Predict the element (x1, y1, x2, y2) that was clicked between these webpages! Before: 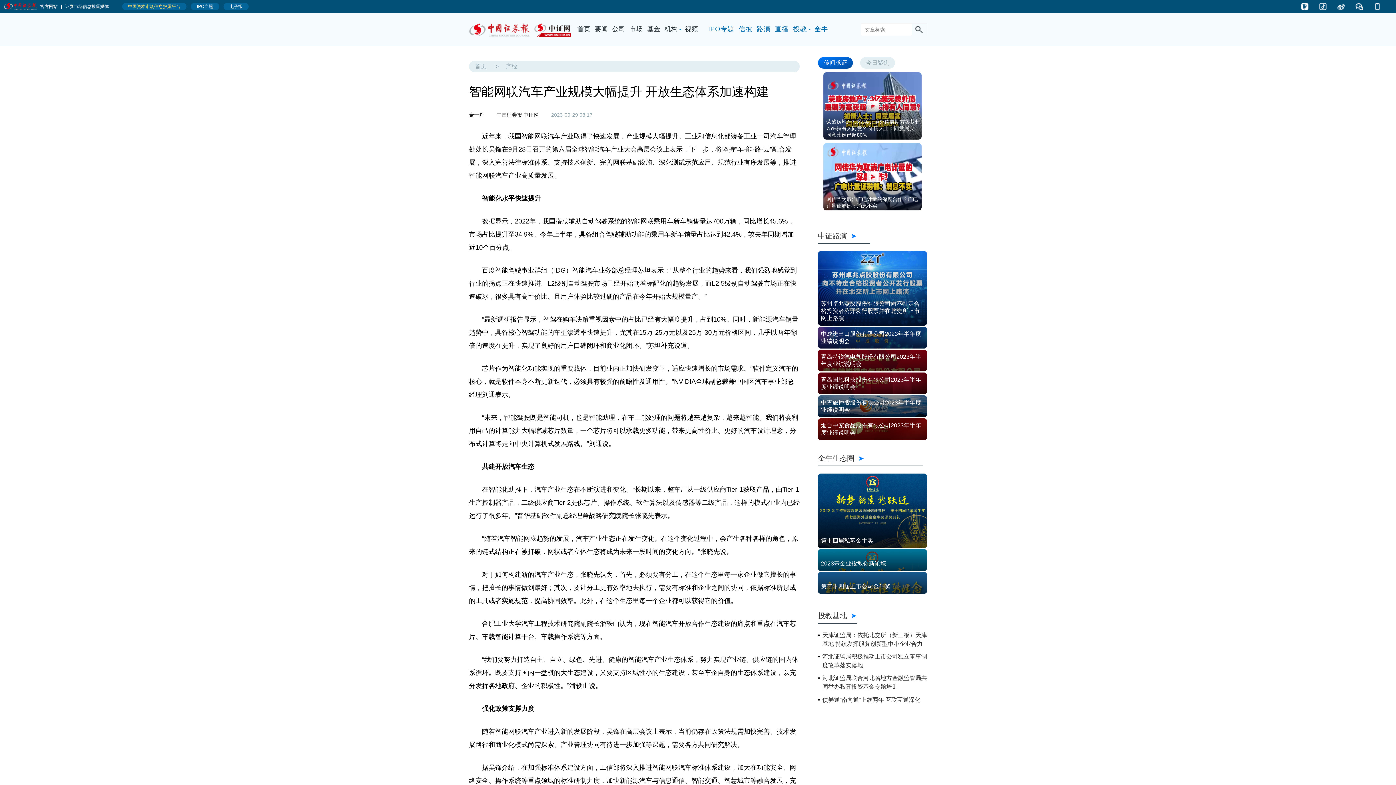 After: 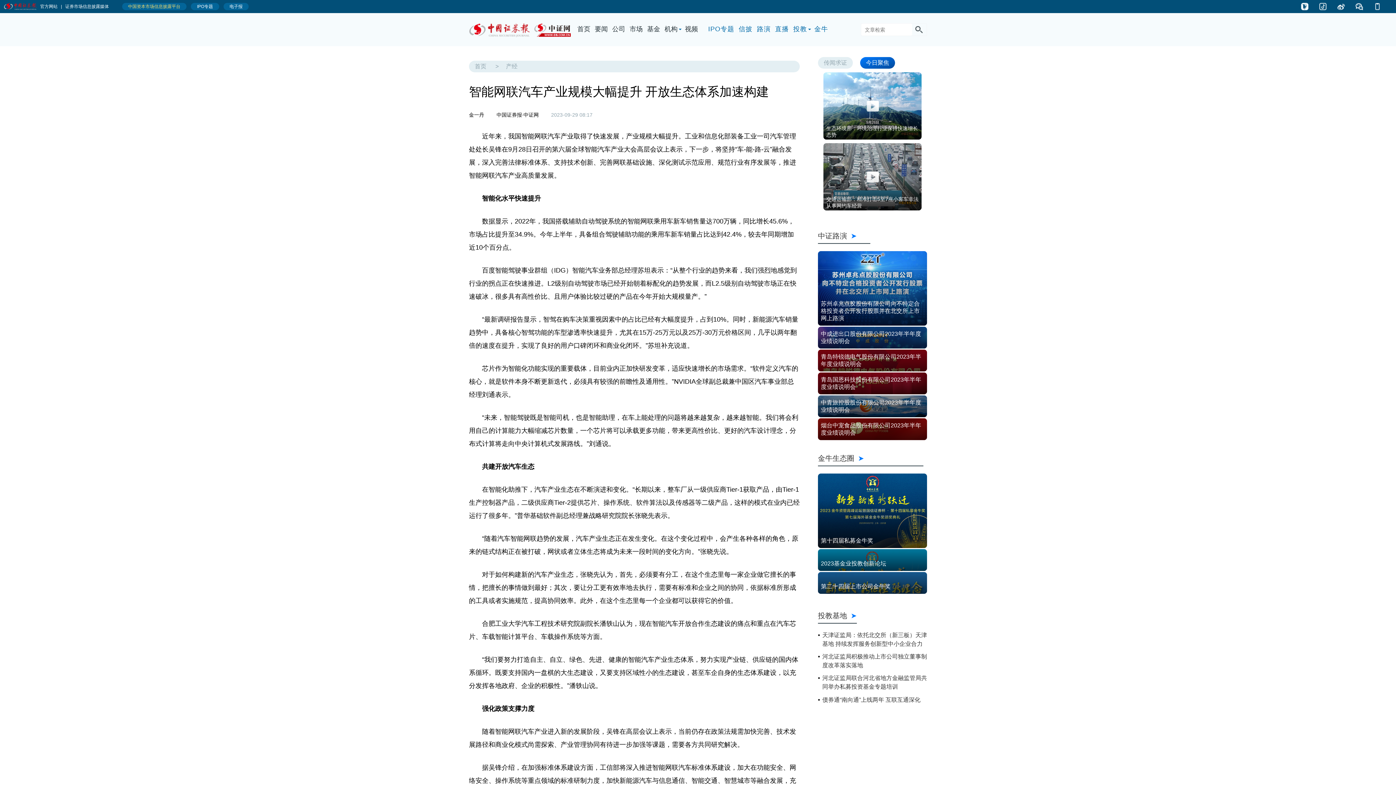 Action: label: 今日聚焦 bbox: (860, 57, 895, 68)